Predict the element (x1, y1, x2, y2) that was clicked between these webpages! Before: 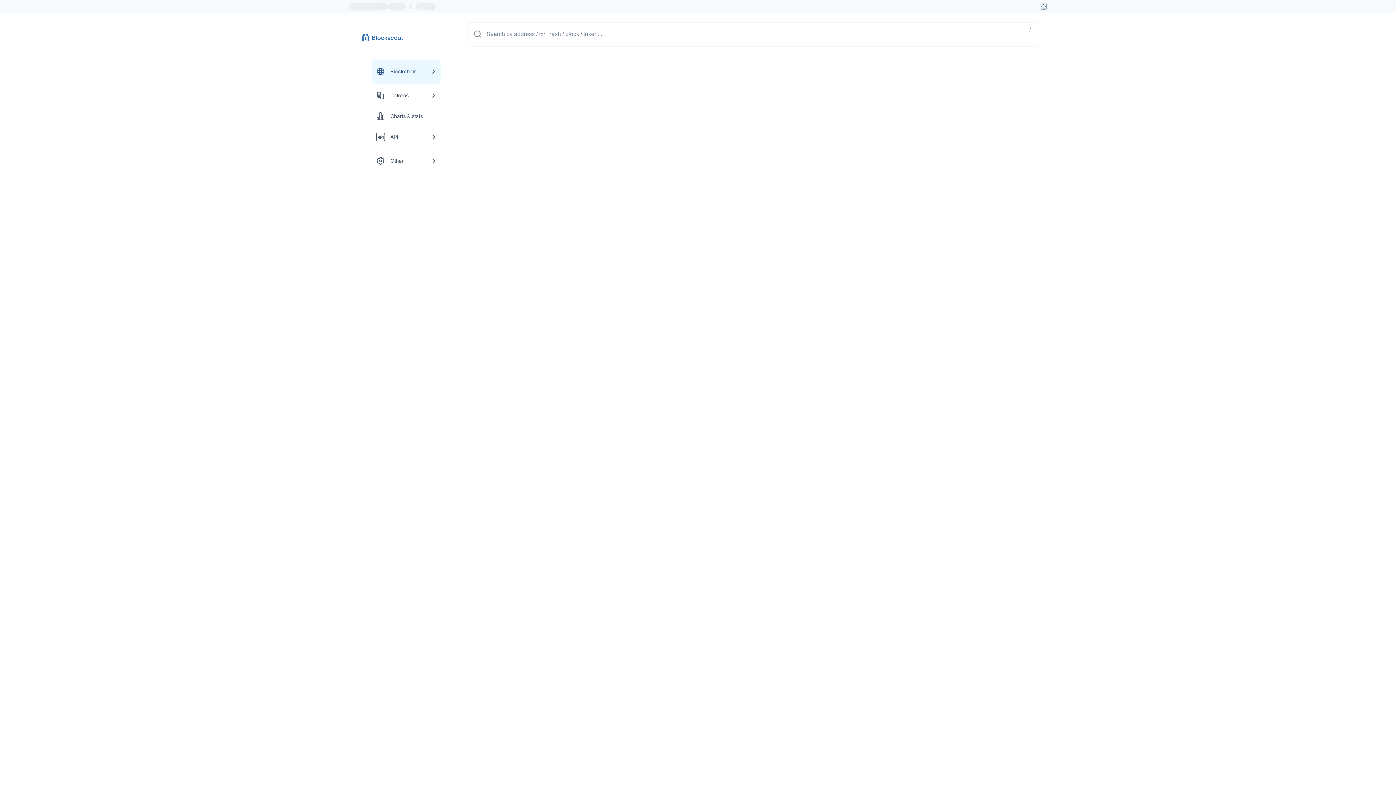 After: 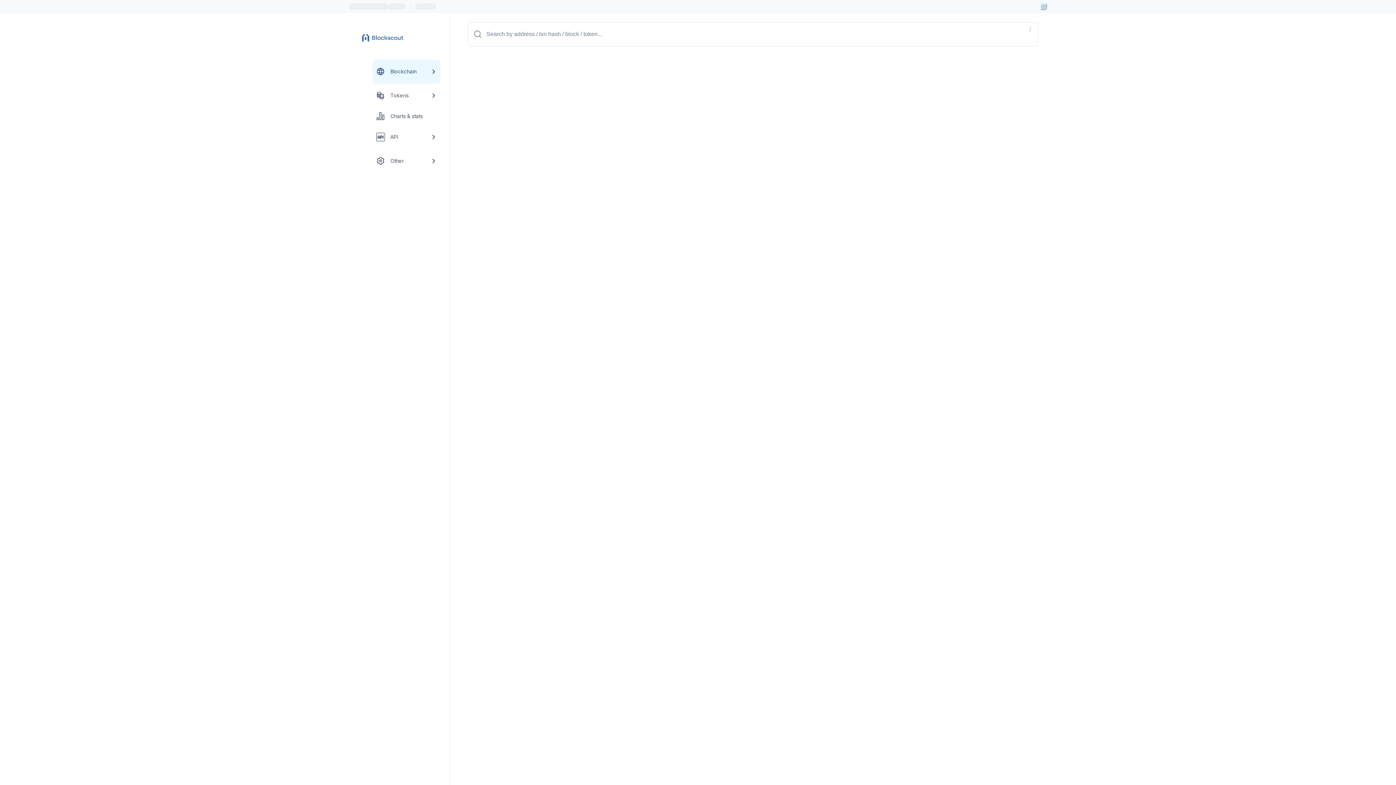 Action: bbox: (1040, 2, 1047, 10) label: User settings